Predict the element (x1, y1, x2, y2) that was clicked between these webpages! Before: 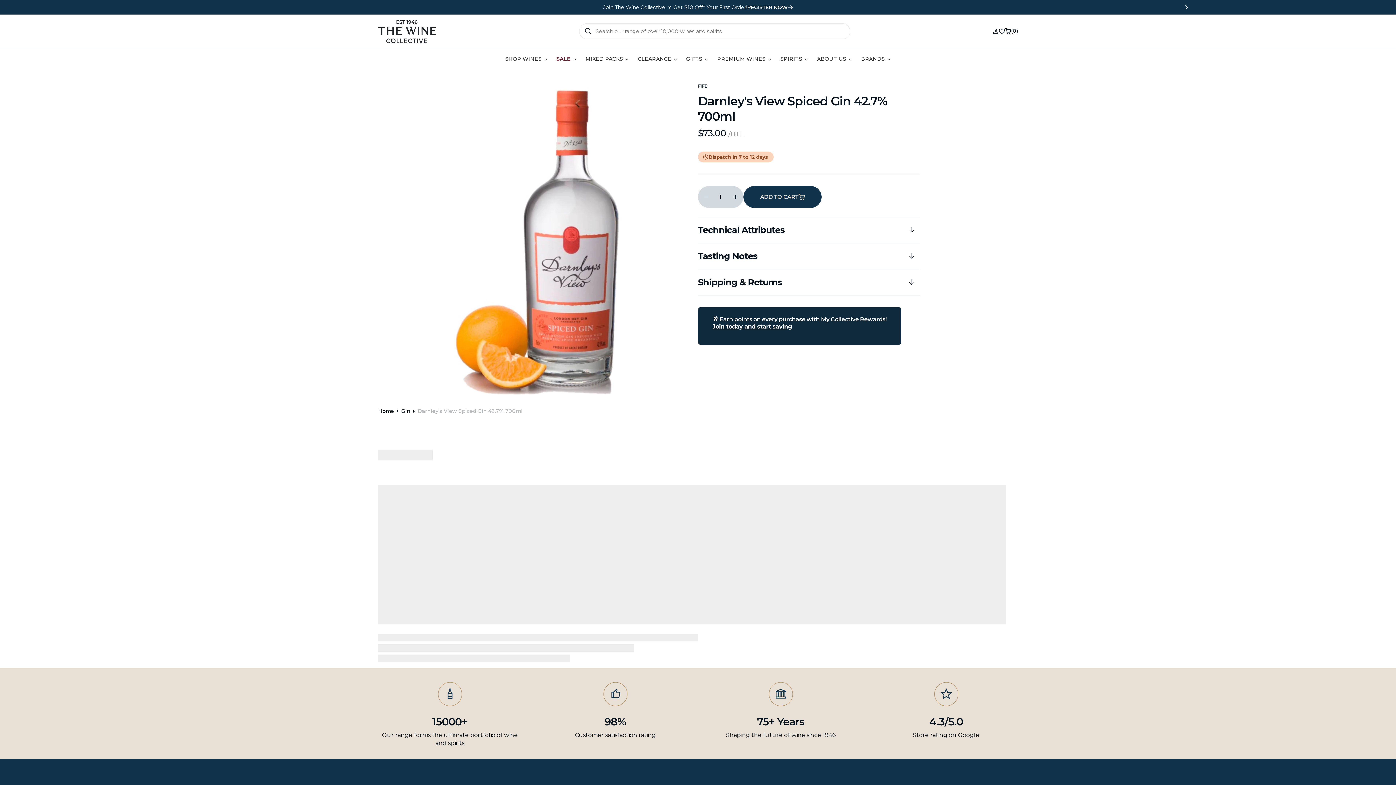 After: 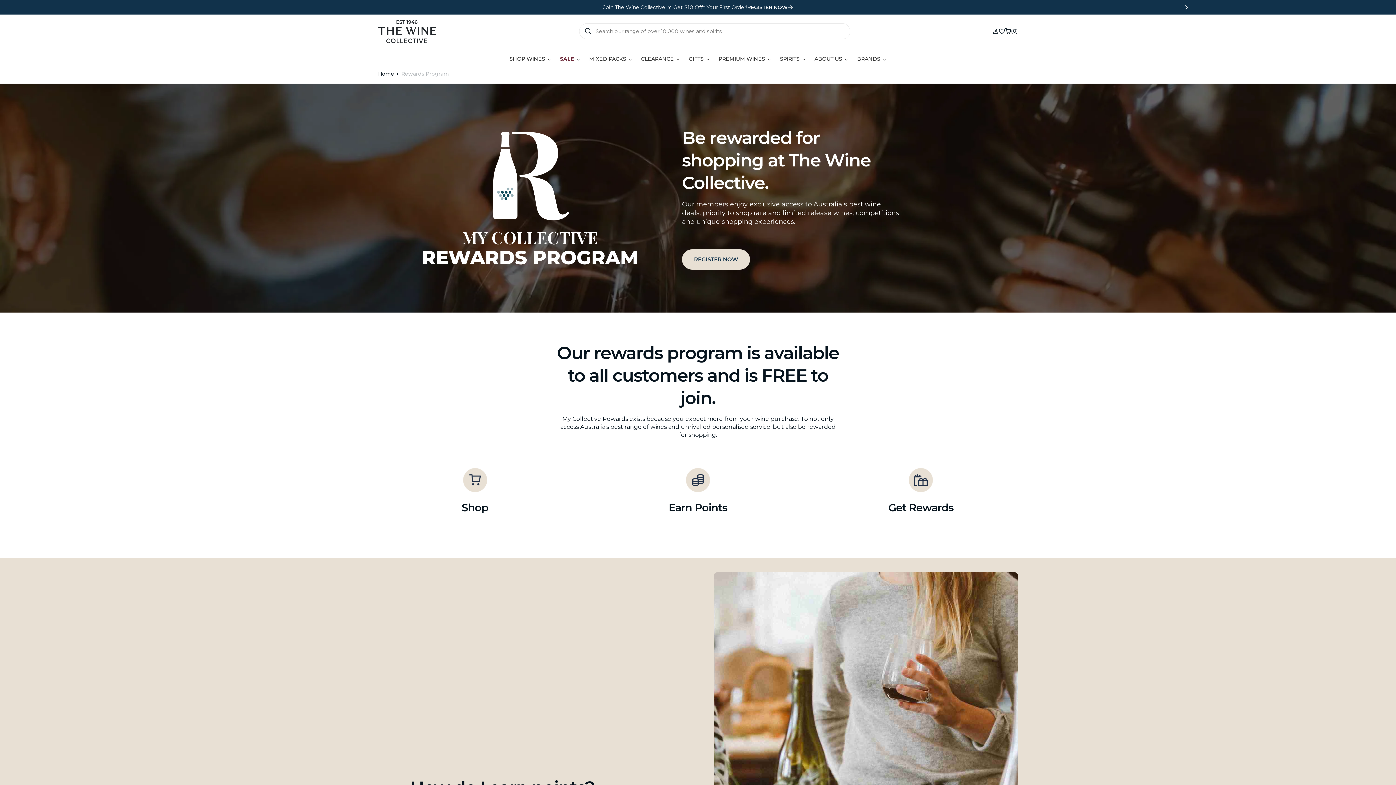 Action: bbox: (712, 323, 792, 330) label: Join today and start saving